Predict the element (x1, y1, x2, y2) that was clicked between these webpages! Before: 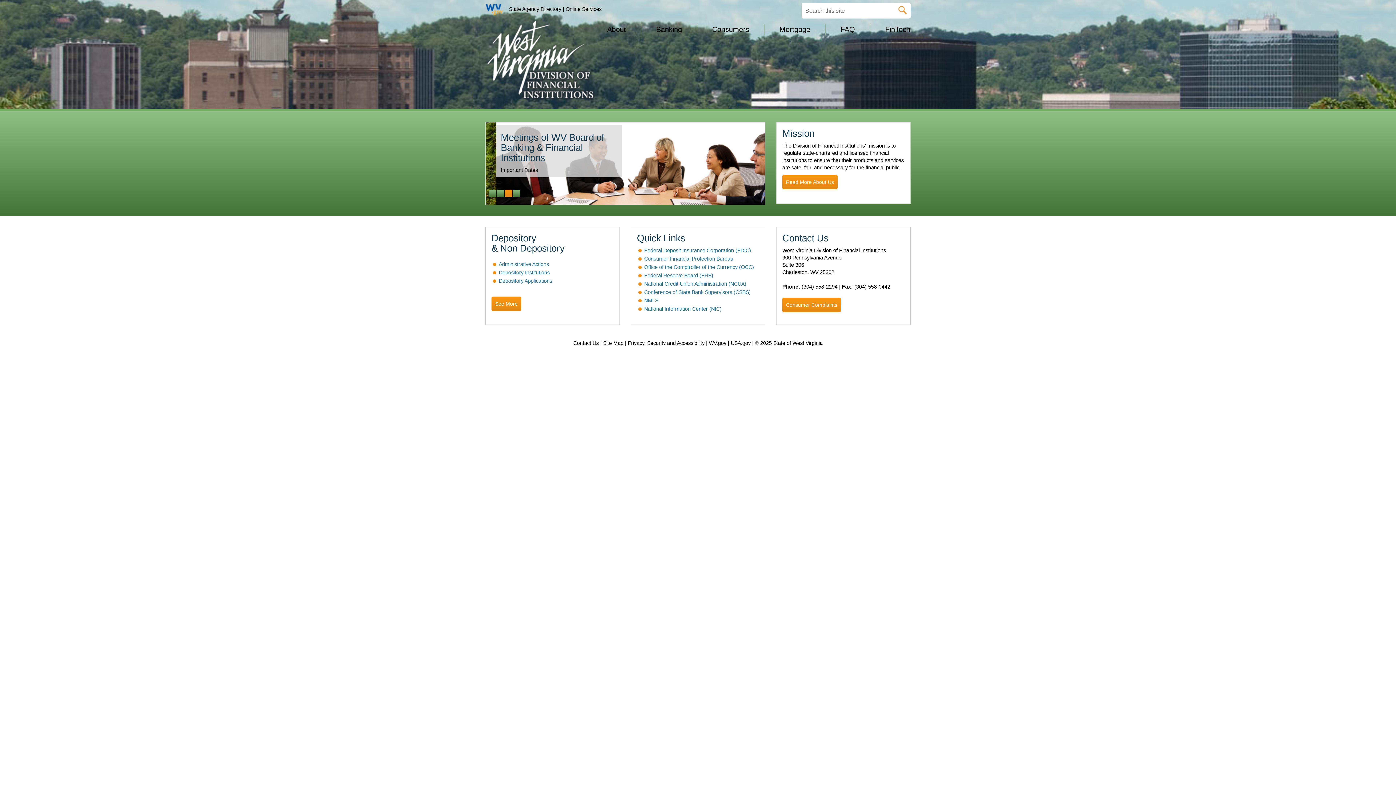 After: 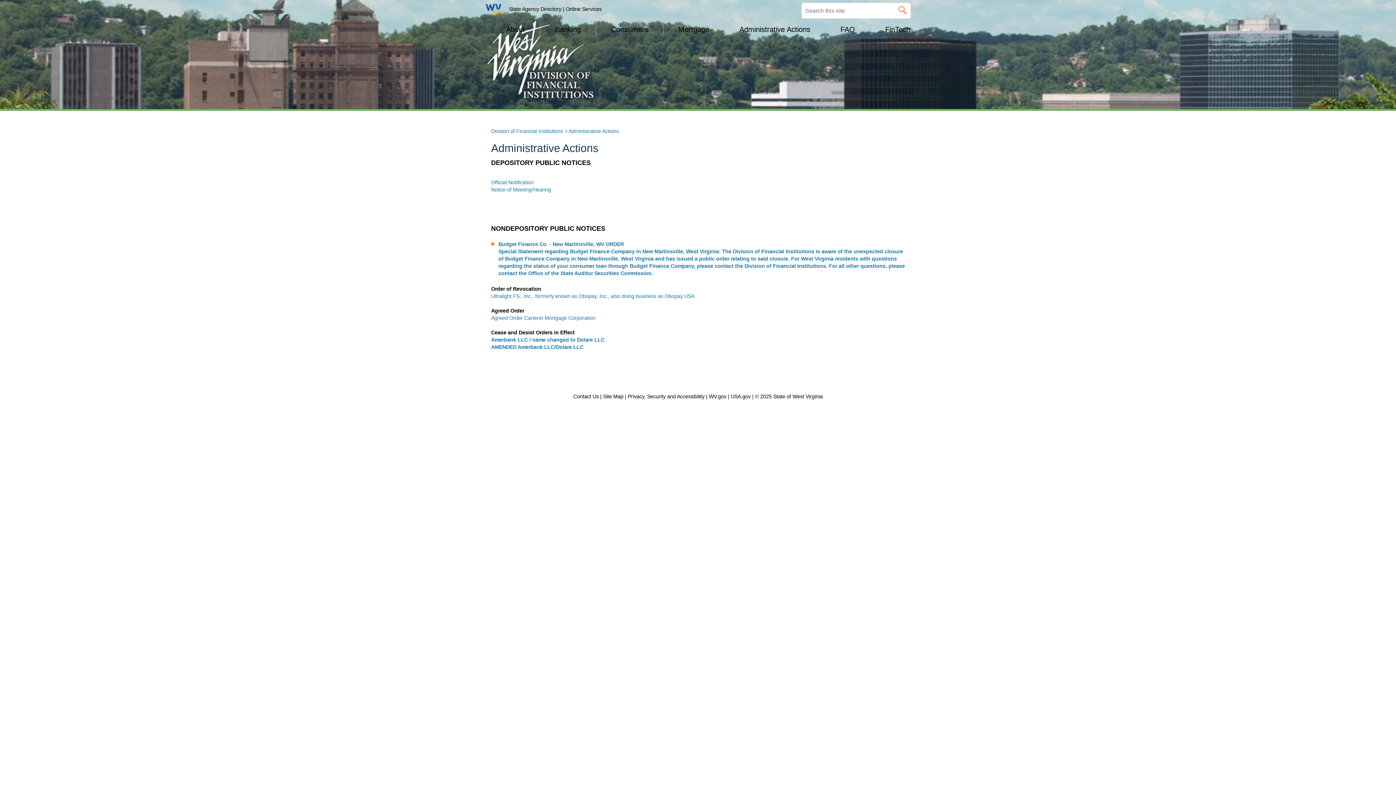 Action: bbox: (498, 261, 549, 267) label: Administrative Actions